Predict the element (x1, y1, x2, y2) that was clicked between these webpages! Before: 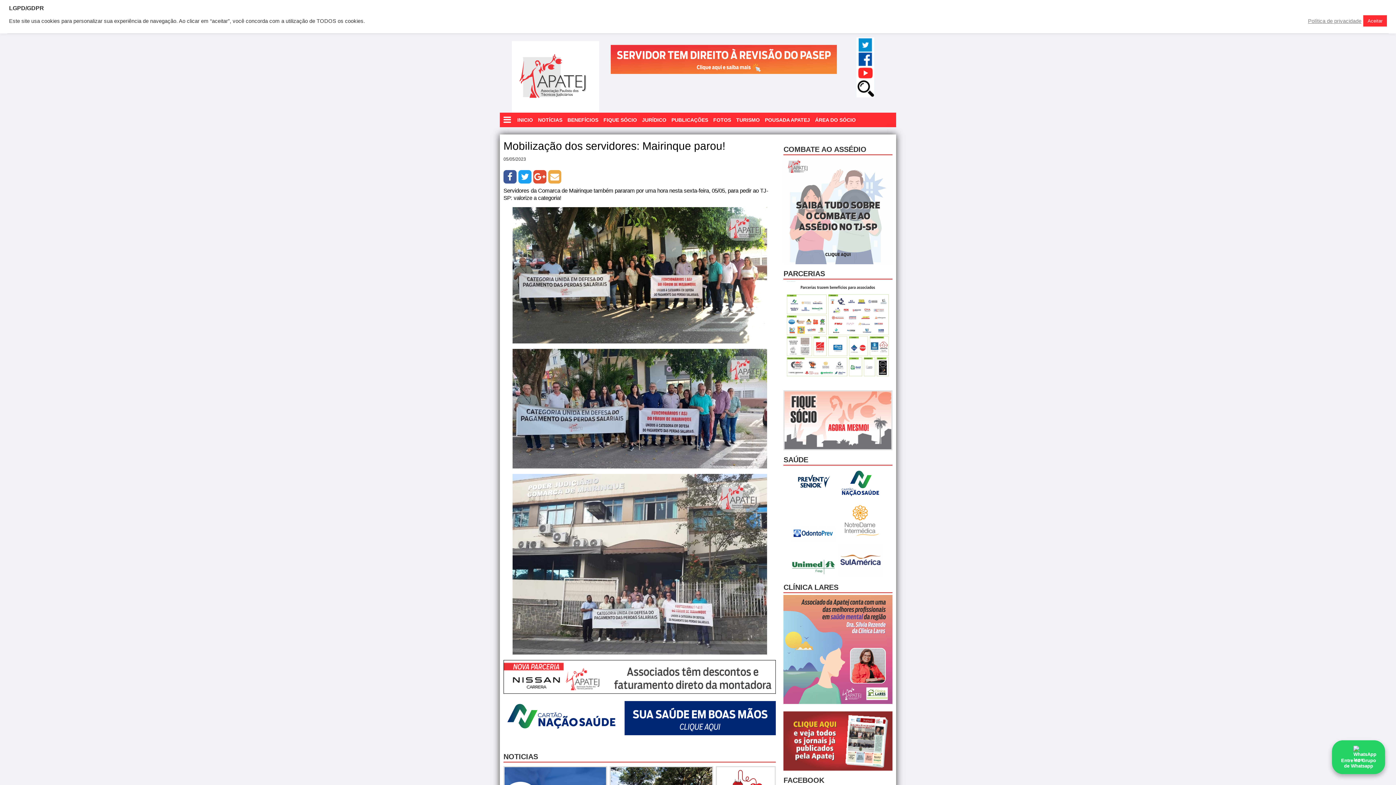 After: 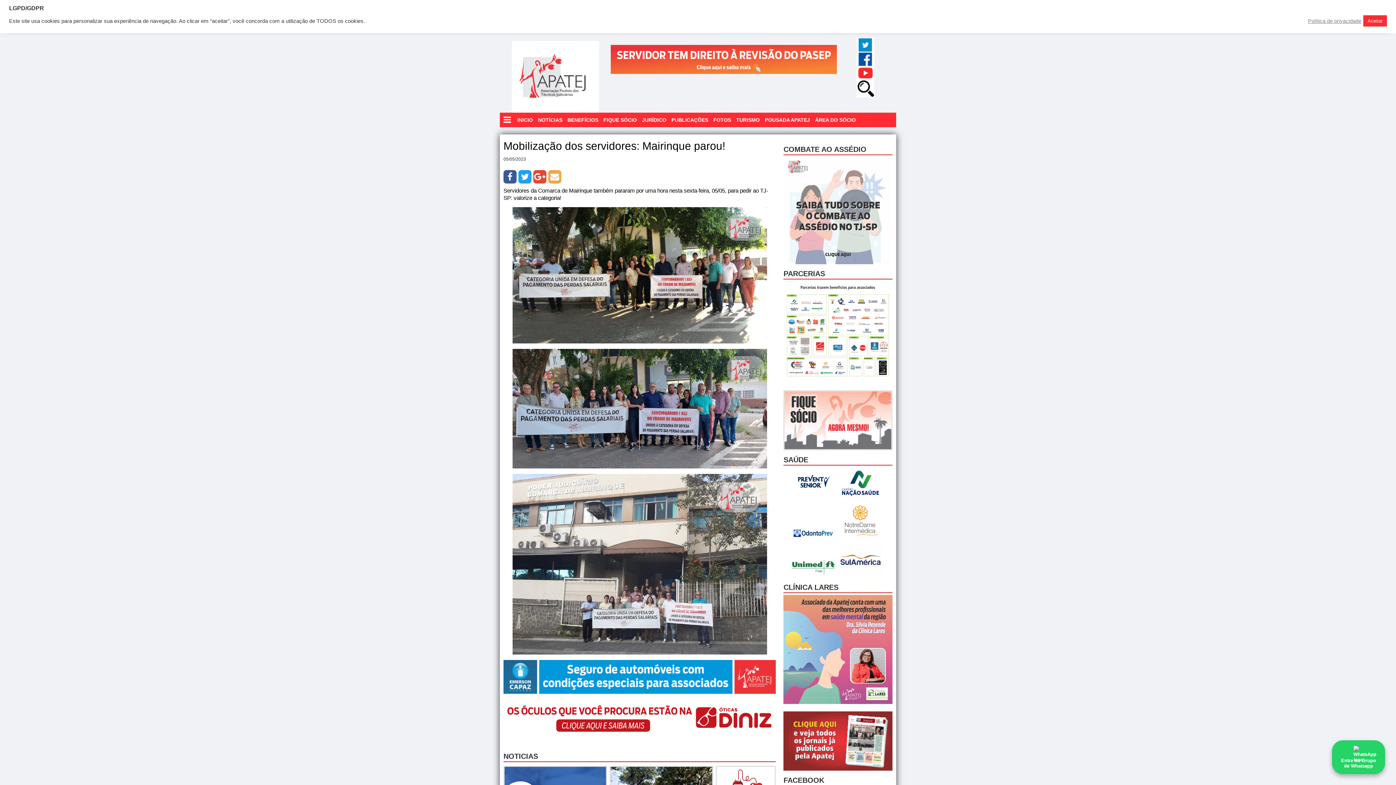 Action: bbox: (856, 66, 896, 79)